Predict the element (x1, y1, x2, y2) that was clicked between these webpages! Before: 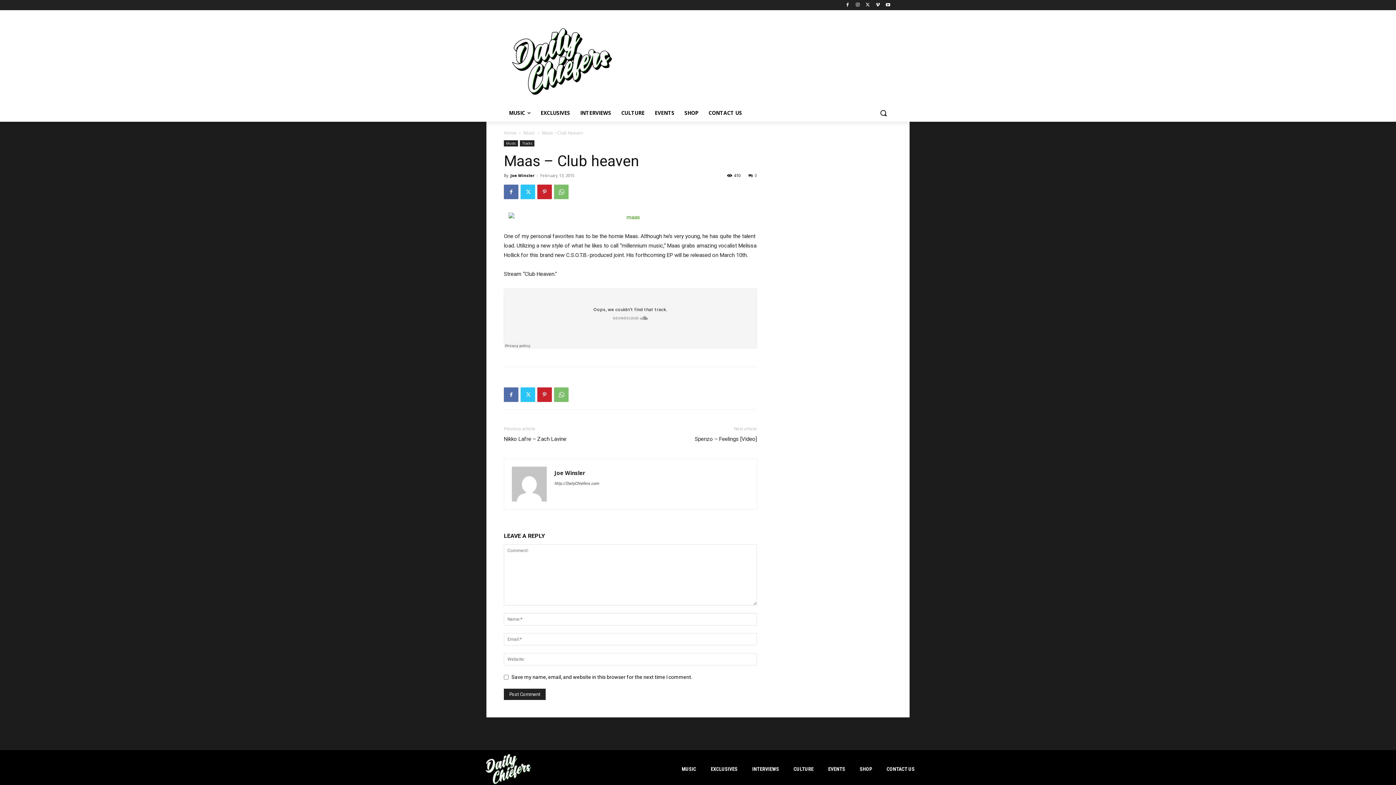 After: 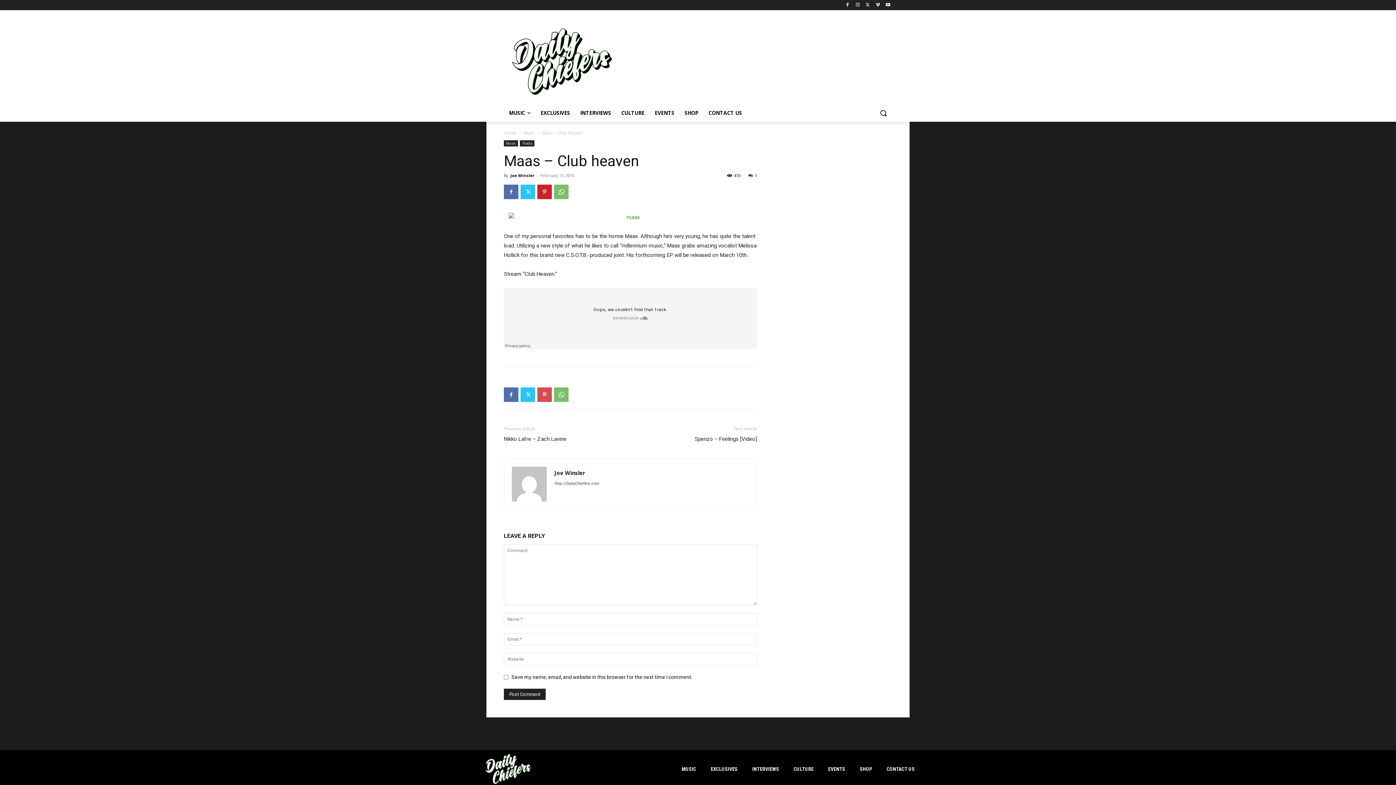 Action: bbox: (537, 387, 552, 402)